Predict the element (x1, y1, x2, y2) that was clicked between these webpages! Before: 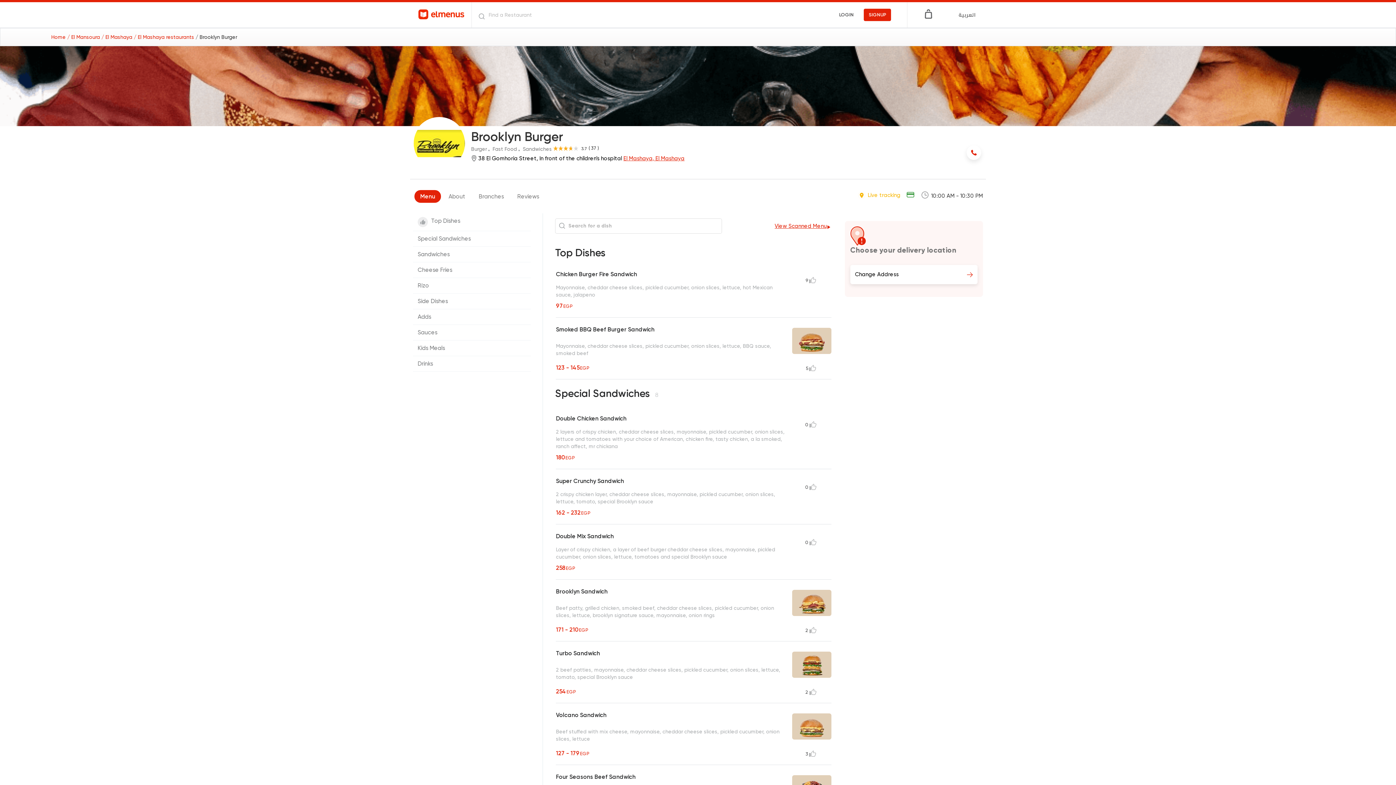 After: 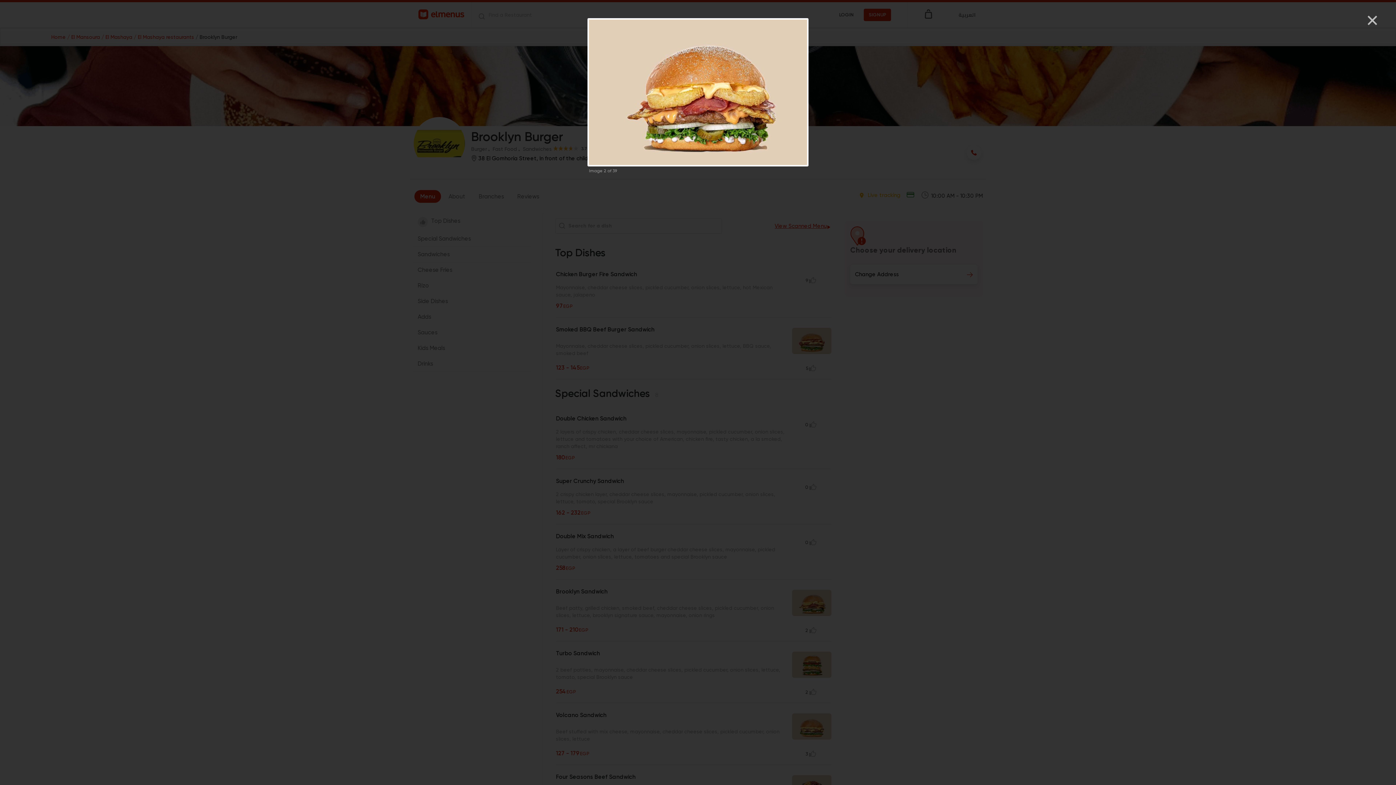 Action: bbox: (792, 586, 831, 619)